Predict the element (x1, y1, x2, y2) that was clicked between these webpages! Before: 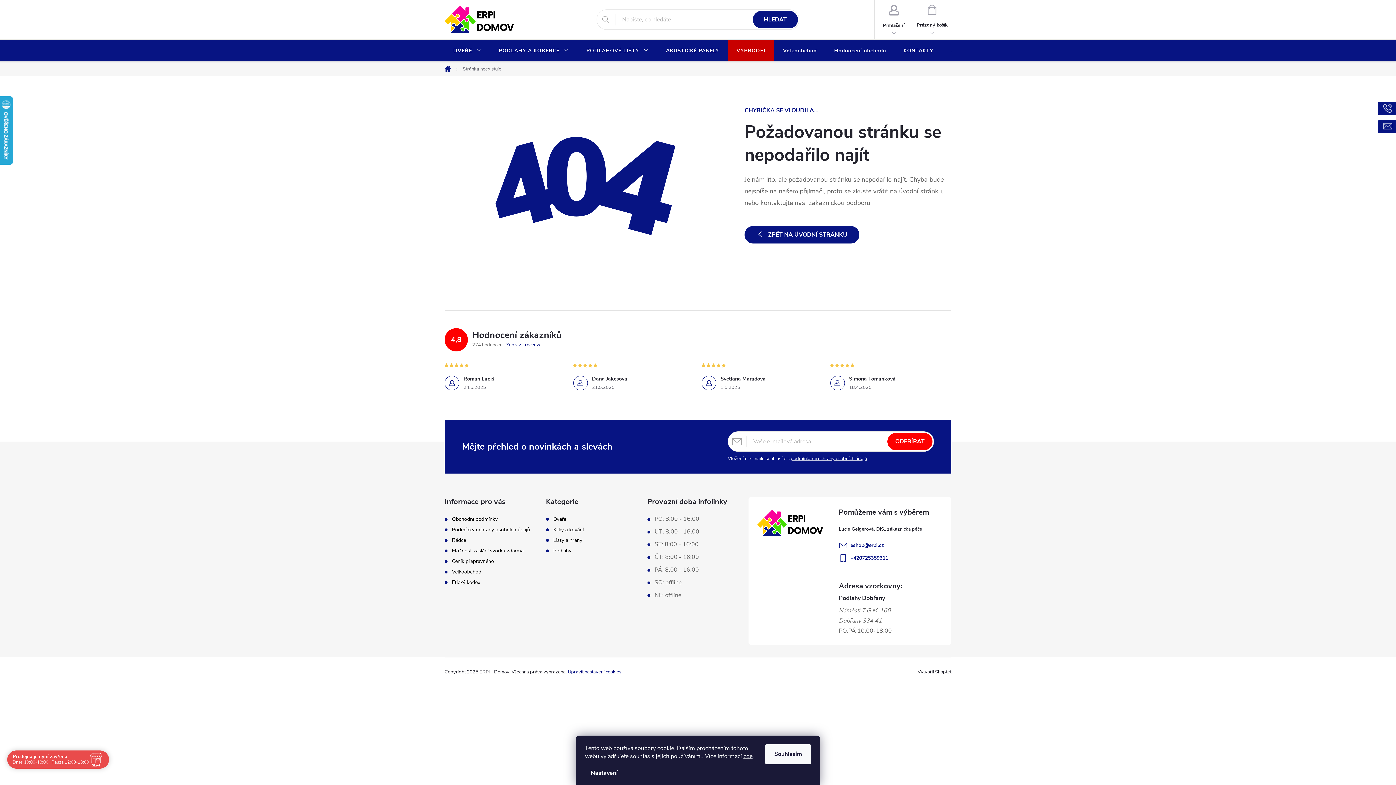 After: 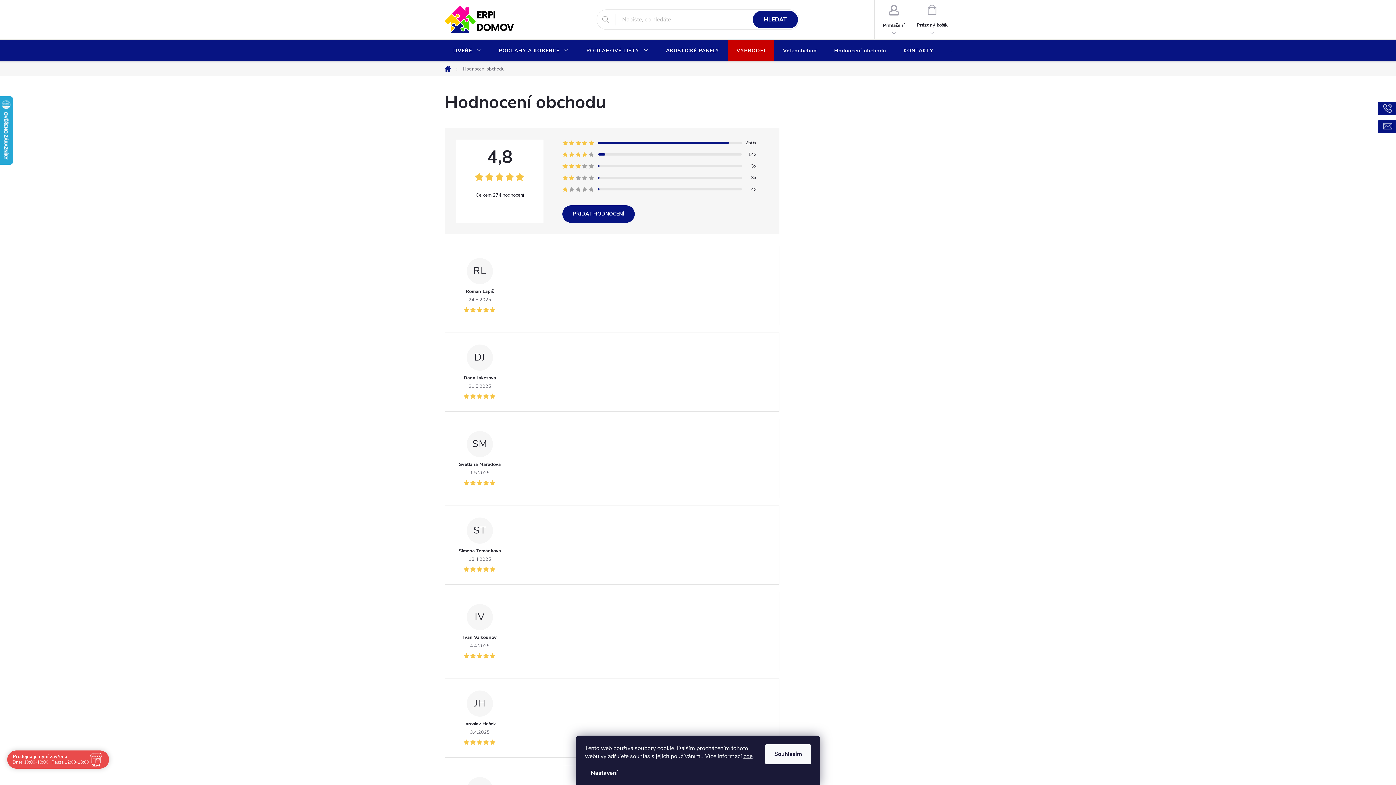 Action: label: Zobrazit recenze bbox: (506, 341, 541, 349)